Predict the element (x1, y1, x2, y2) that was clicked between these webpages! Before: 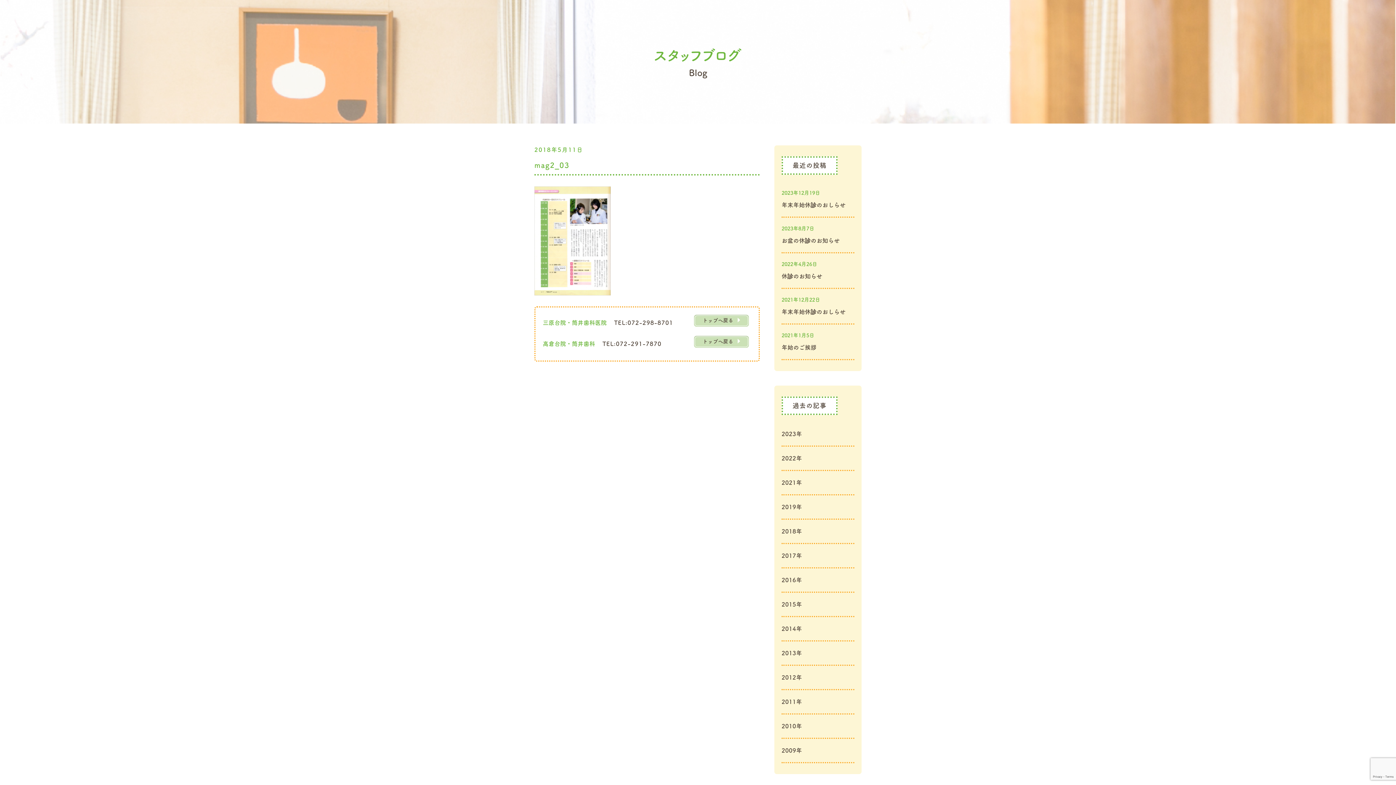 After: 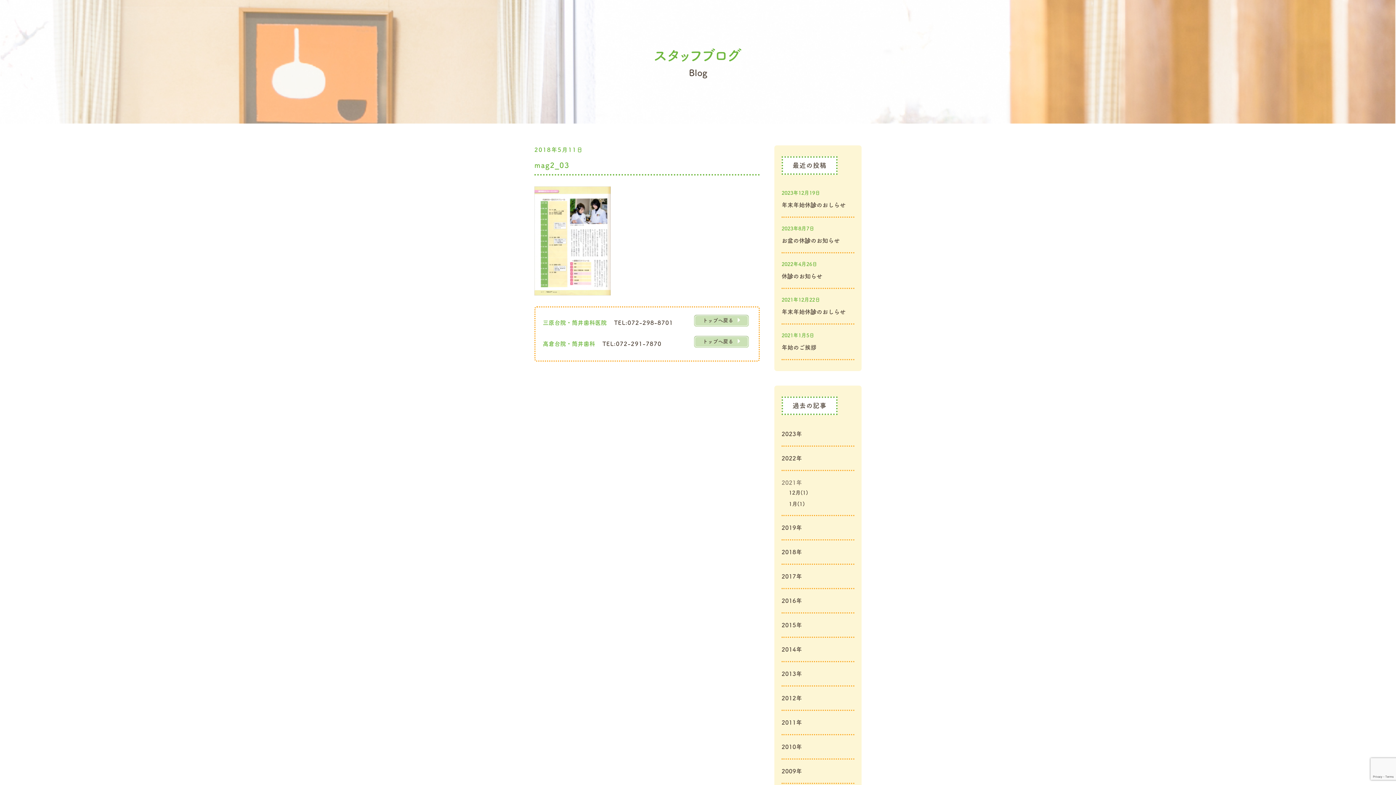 Action: label: 2021年 bbox: (781, 480, 802, 485)